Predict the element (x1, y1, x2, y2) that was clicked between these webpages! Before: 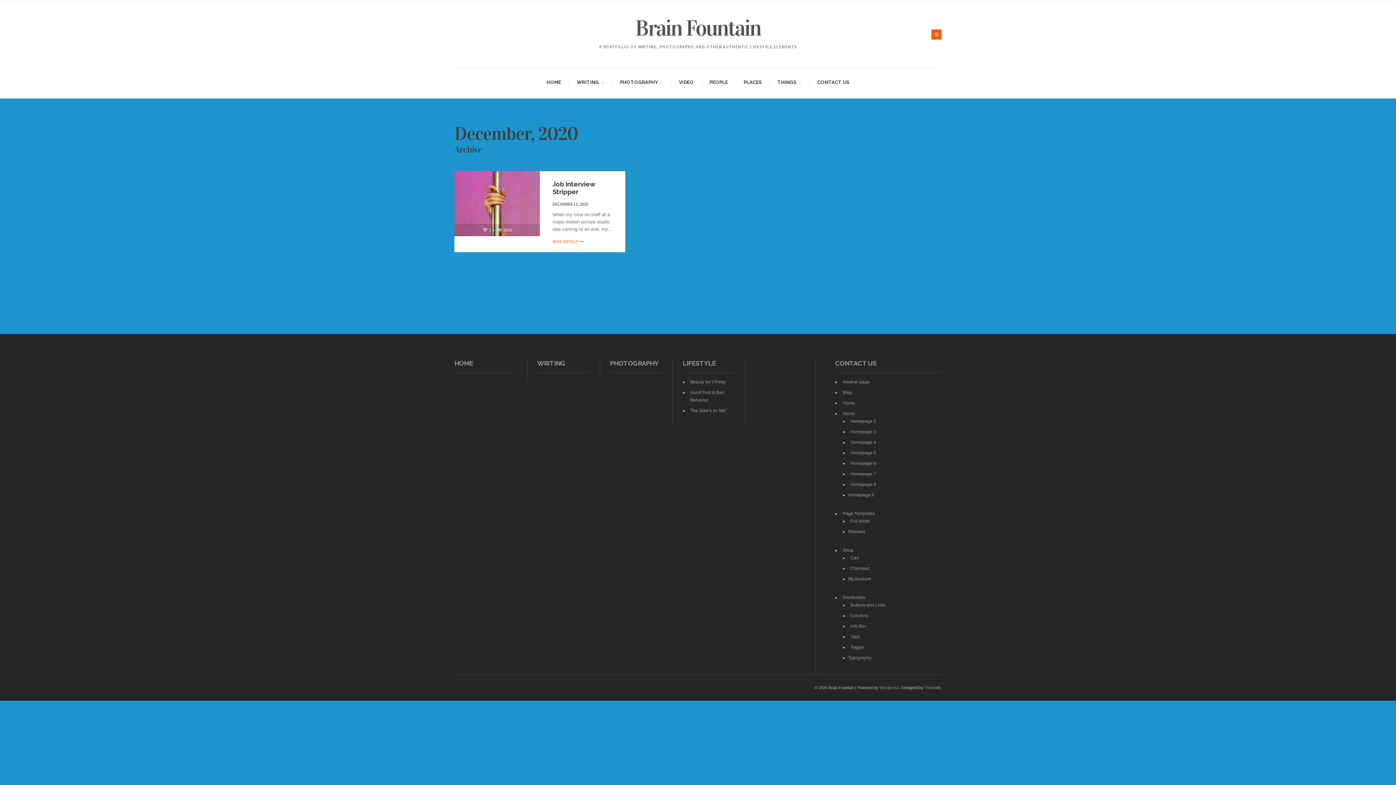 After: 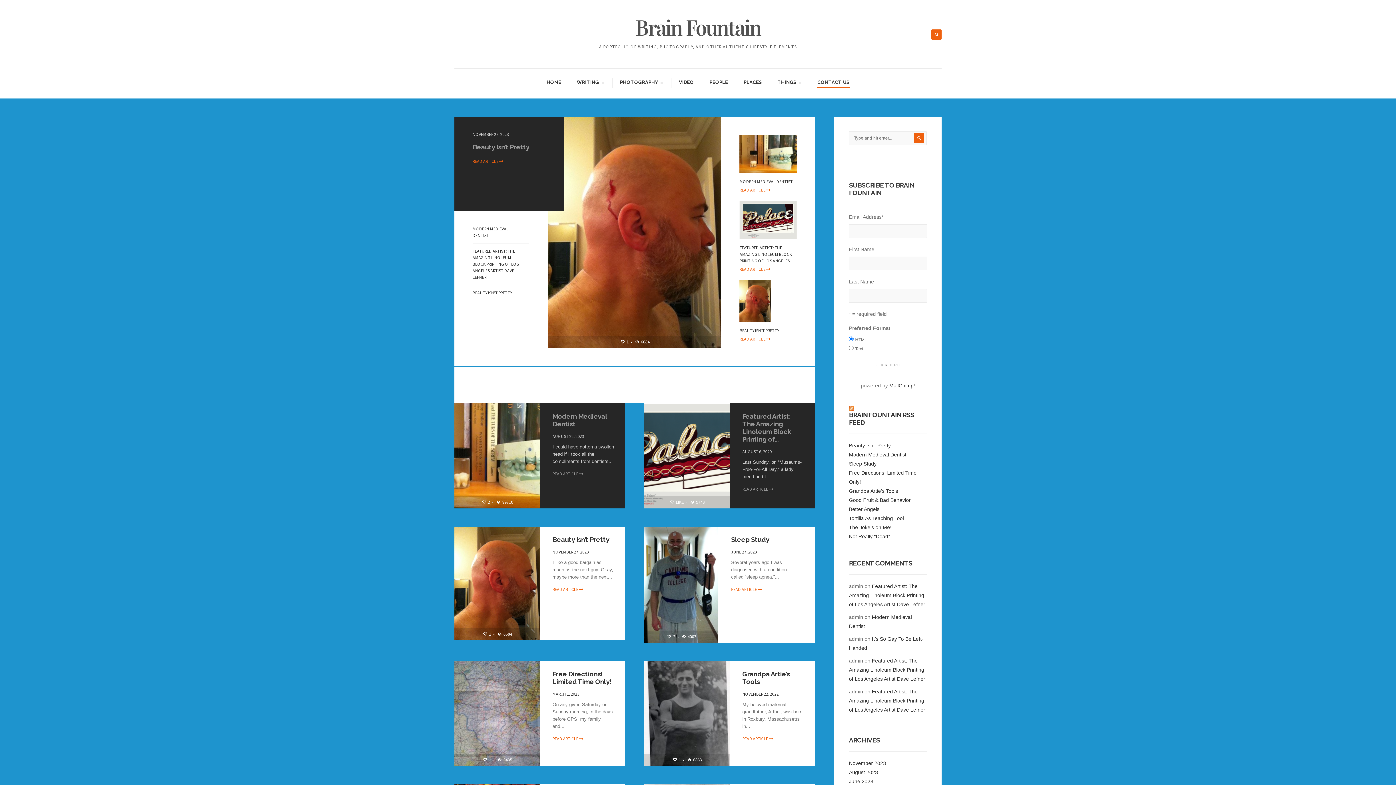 Action: bbox: (850, 461, 876, 466) label: Homepage 6